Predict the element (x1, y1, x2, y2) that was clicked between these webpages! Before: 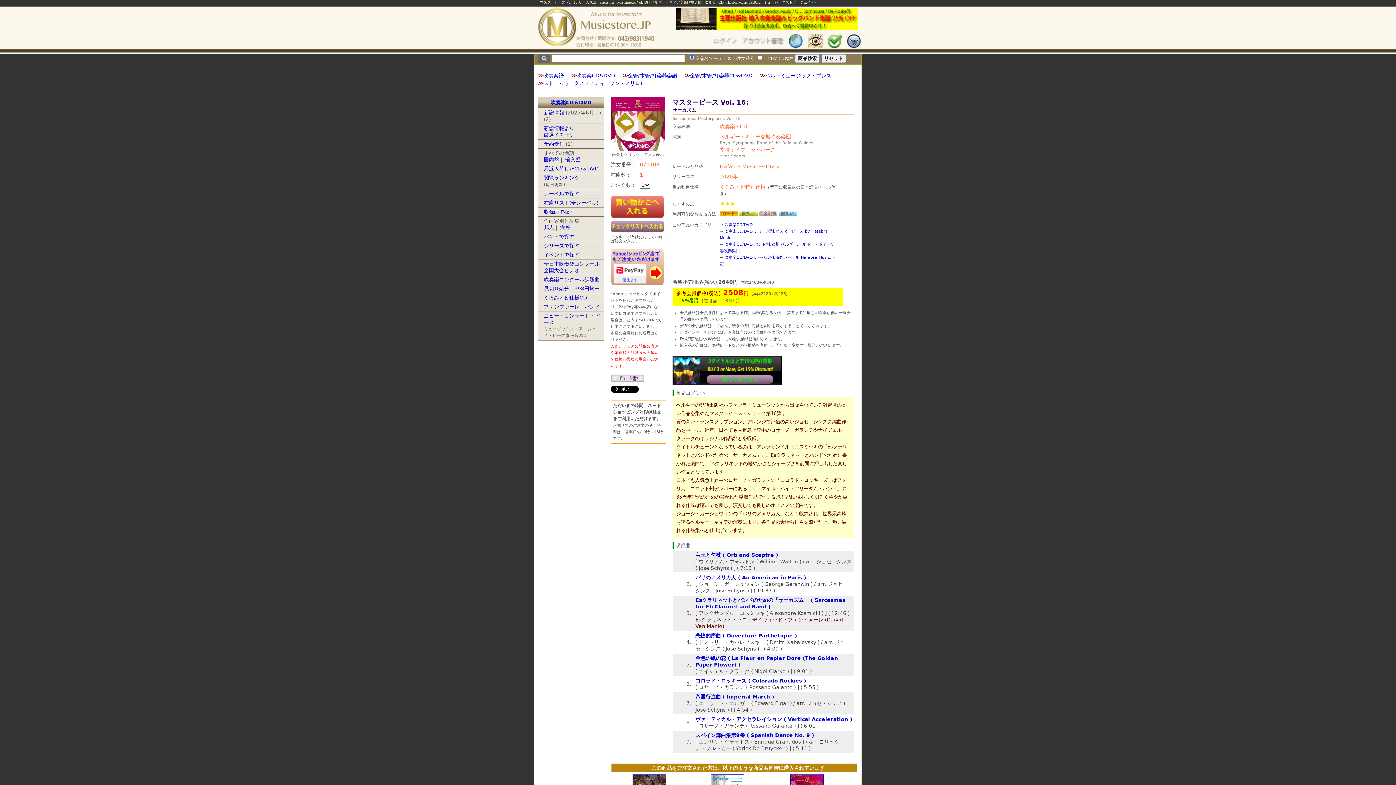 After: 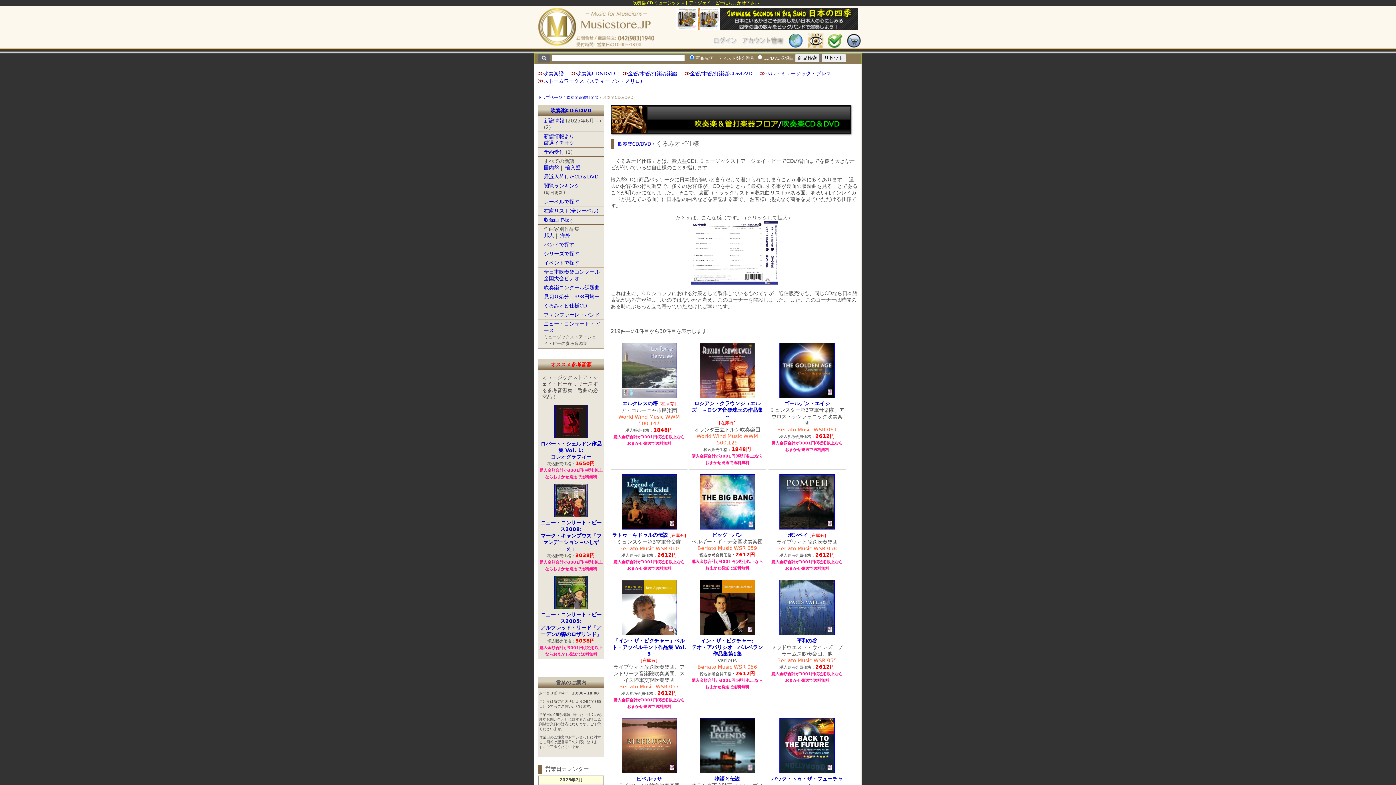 Action: bbox: (544, 294, 587, 300) label: くるみオビ仕様CD